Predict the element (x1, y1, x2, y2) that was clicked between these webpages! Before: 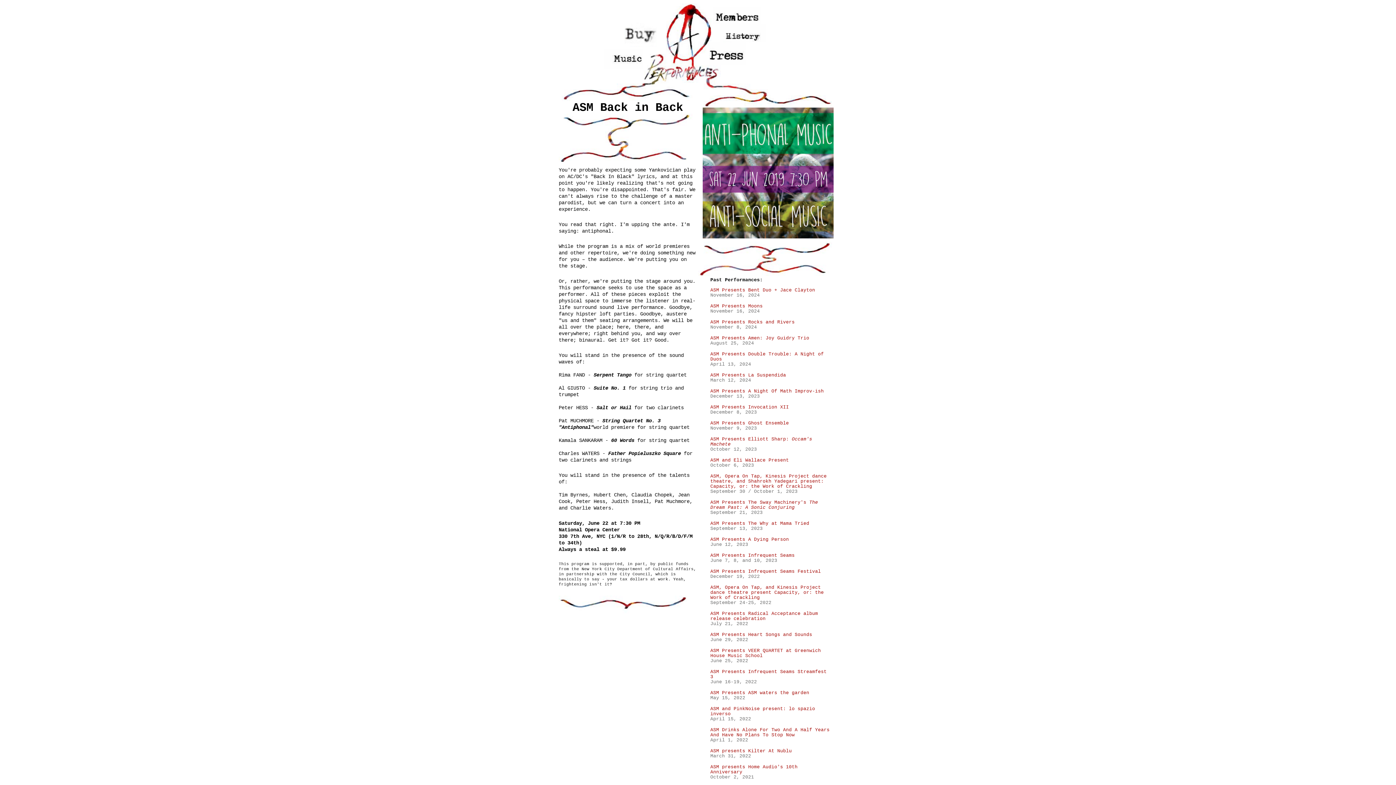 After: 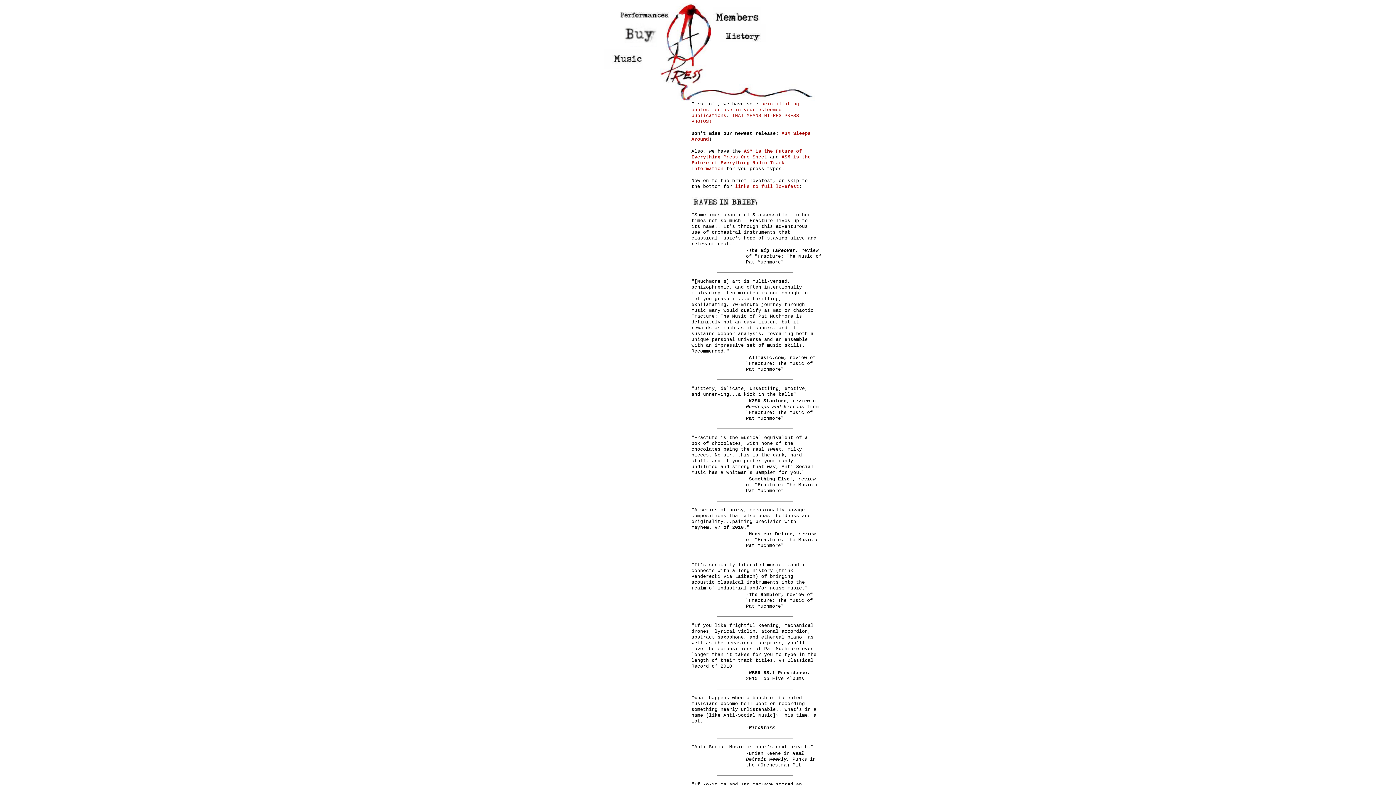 Action: bbox: (709, 42, 746, 65) label: Press